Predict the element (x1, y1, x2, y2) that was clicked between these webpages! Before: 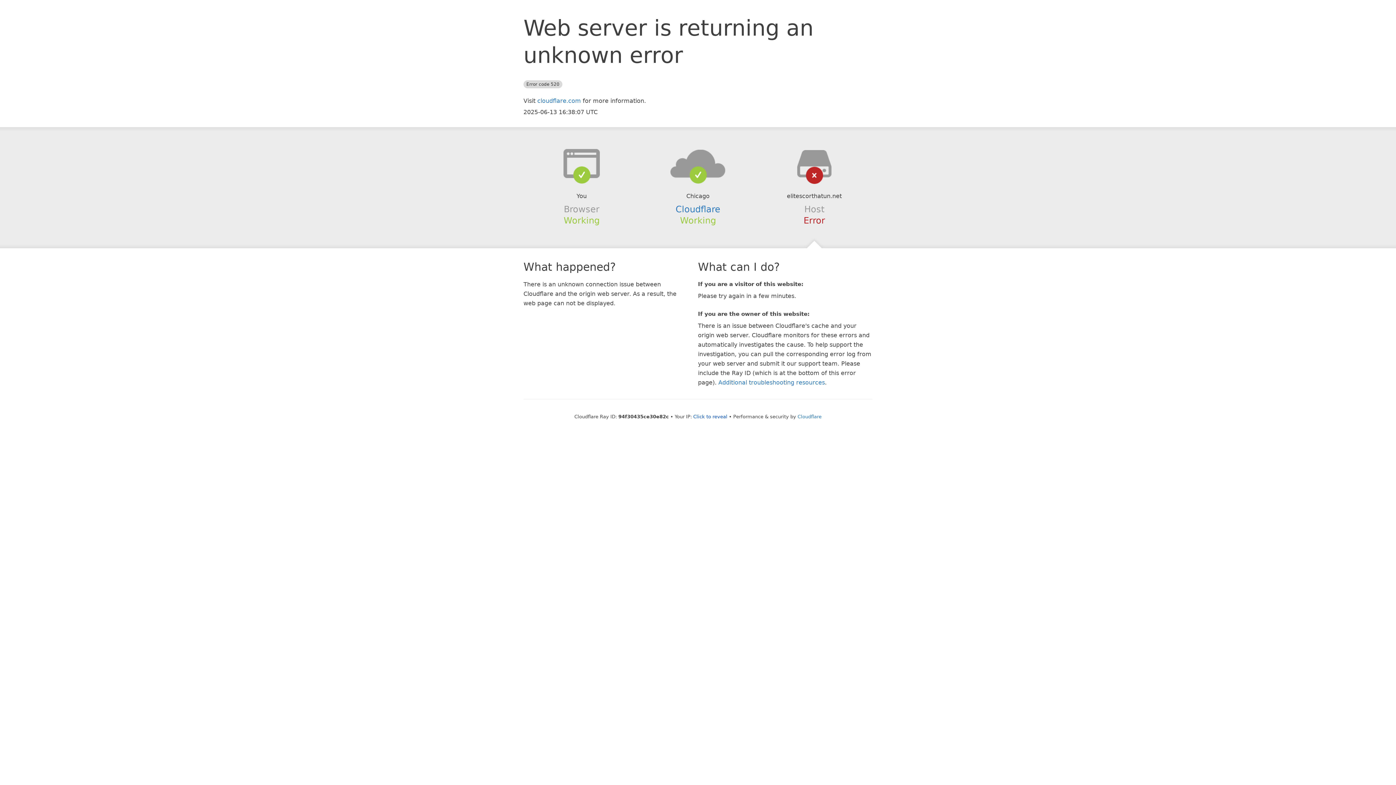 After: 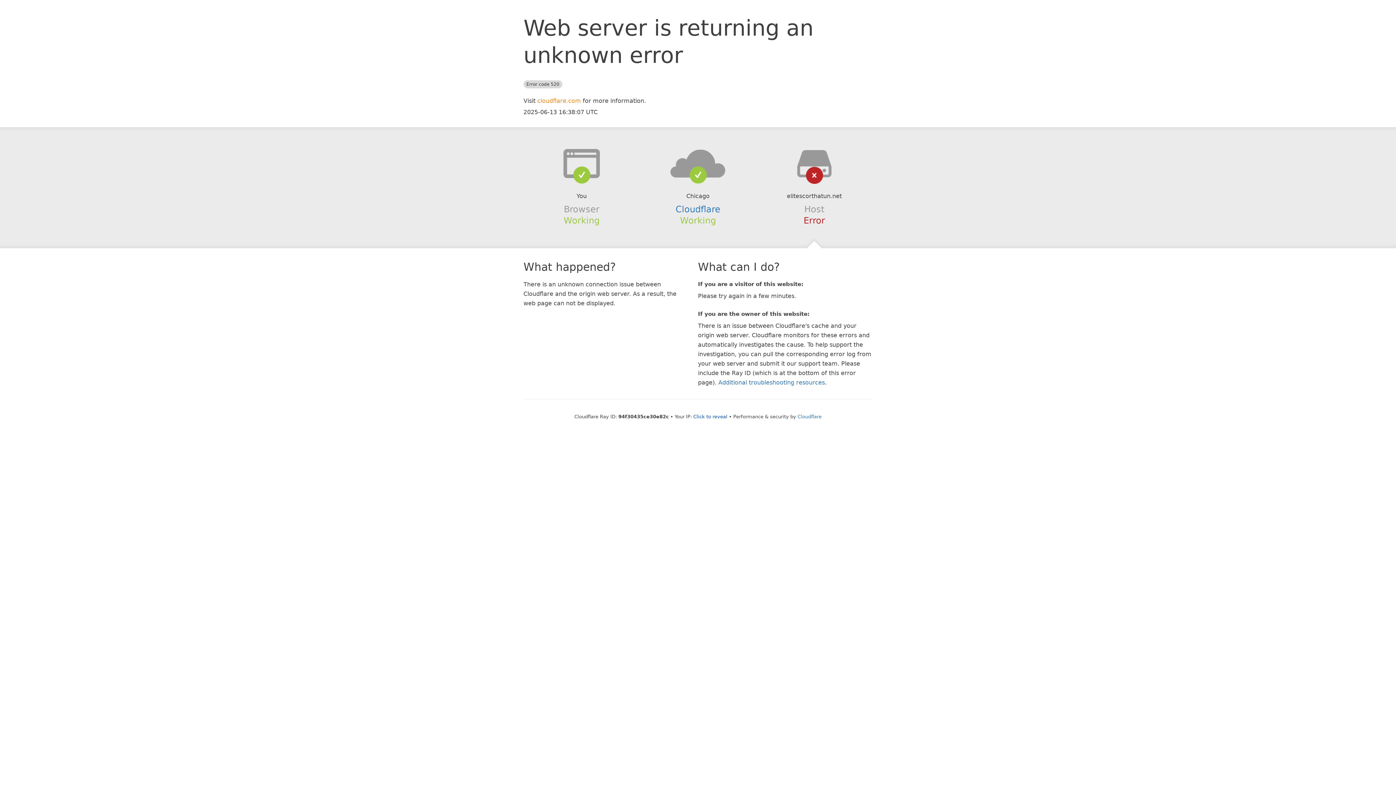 Action: label: cloudflare.com bbox: (537, 97, 581, 104)